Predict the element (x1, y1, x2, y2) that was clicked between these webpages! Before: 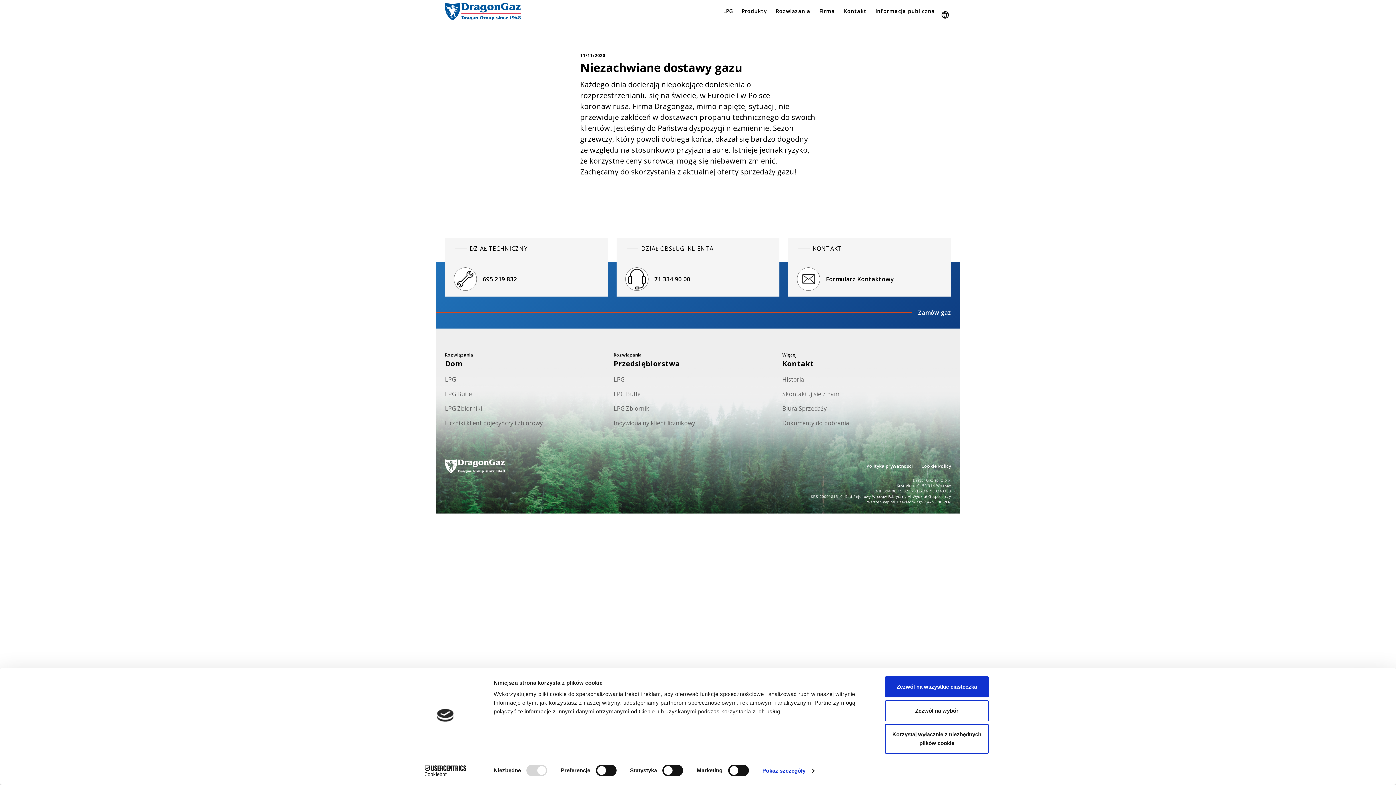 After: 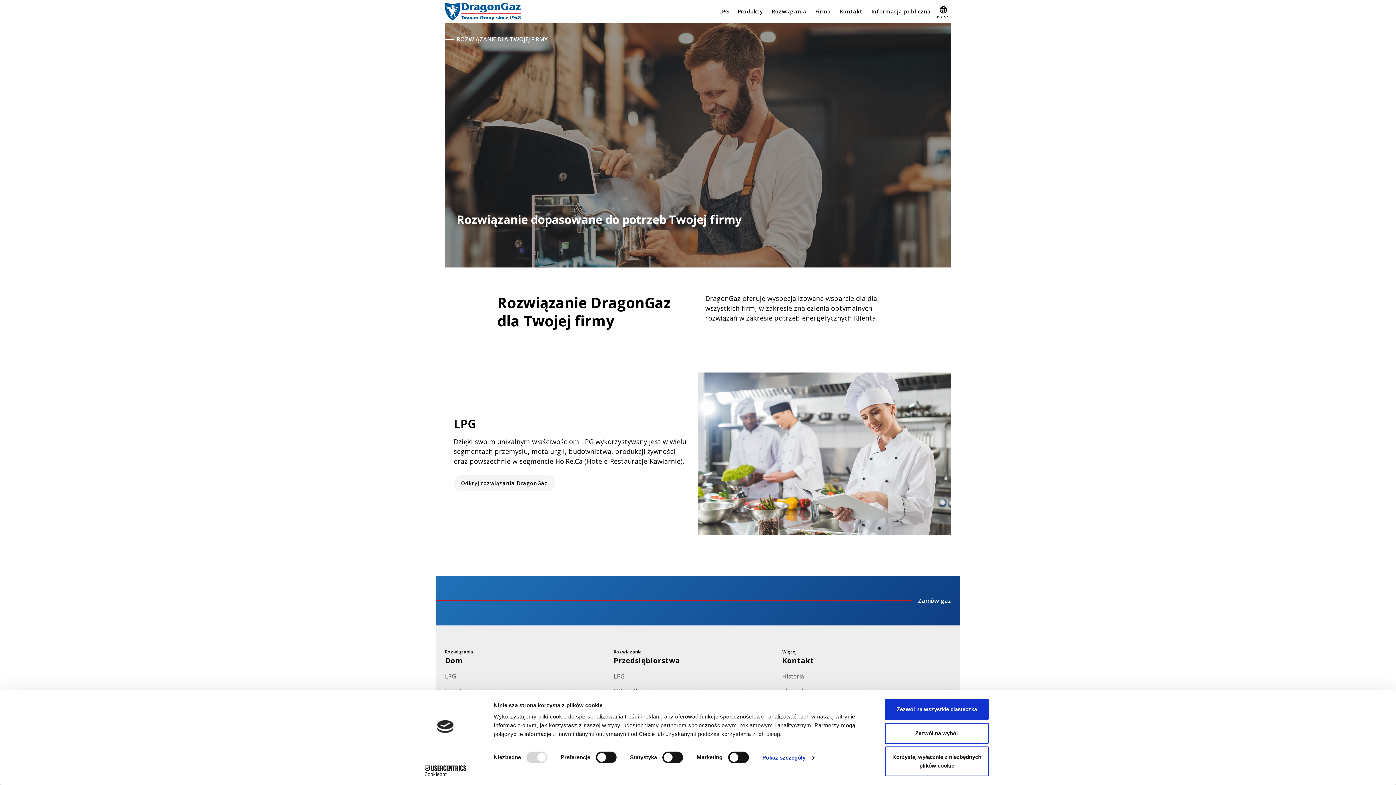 Action: label: Przedsiębiorstwa bbox: (613, 358, 782, 369)